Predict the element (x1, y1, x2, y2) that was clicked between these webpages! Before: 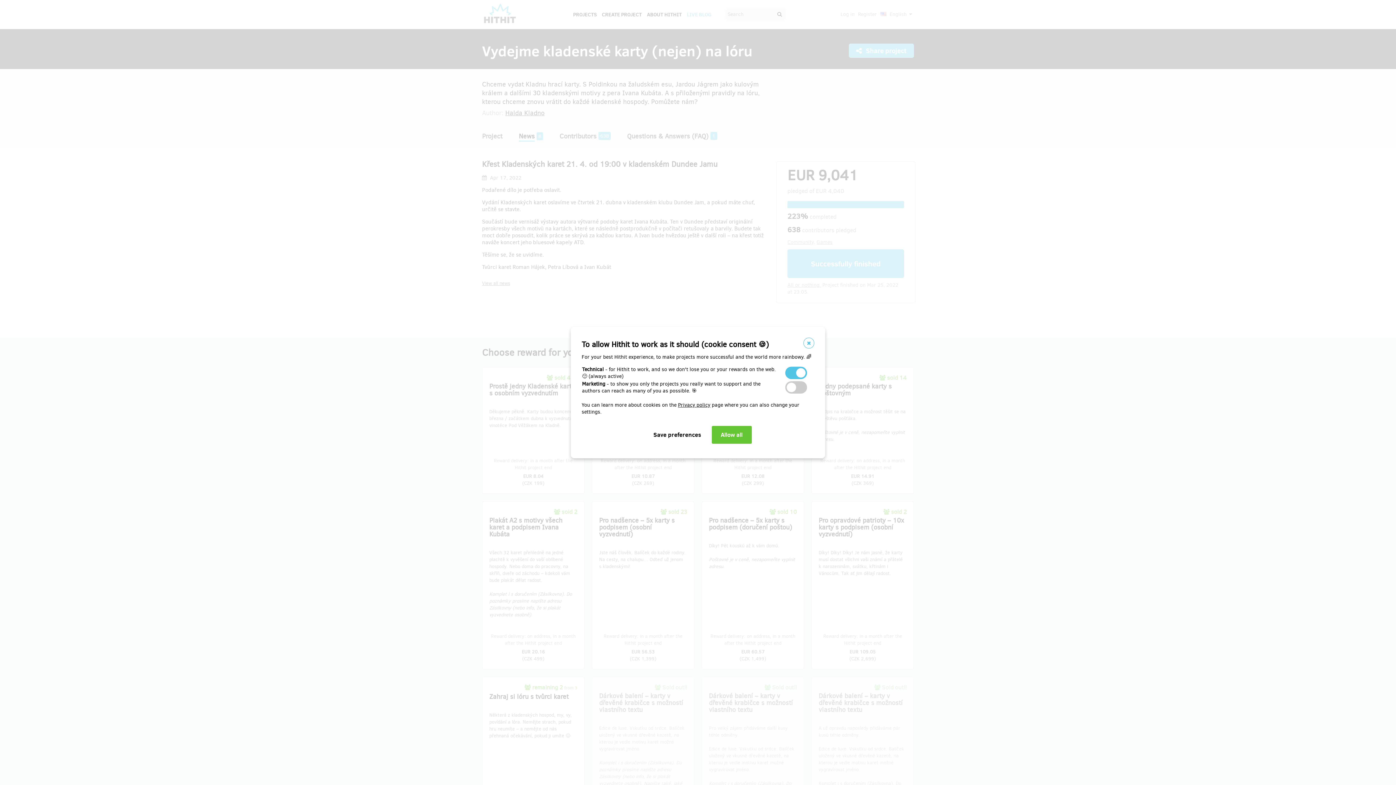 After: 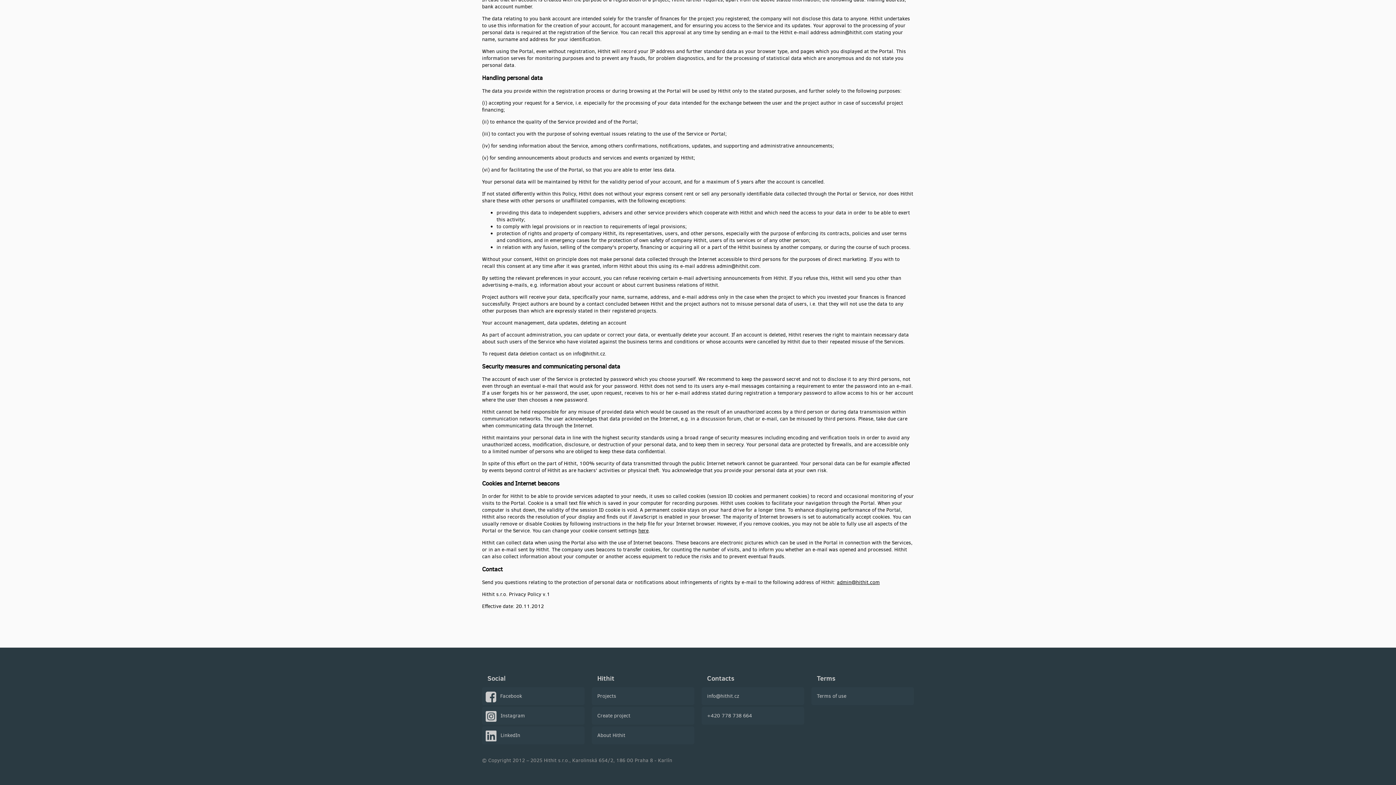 Action: label: Privacy policy bbox: (678, 401, 710, 408)